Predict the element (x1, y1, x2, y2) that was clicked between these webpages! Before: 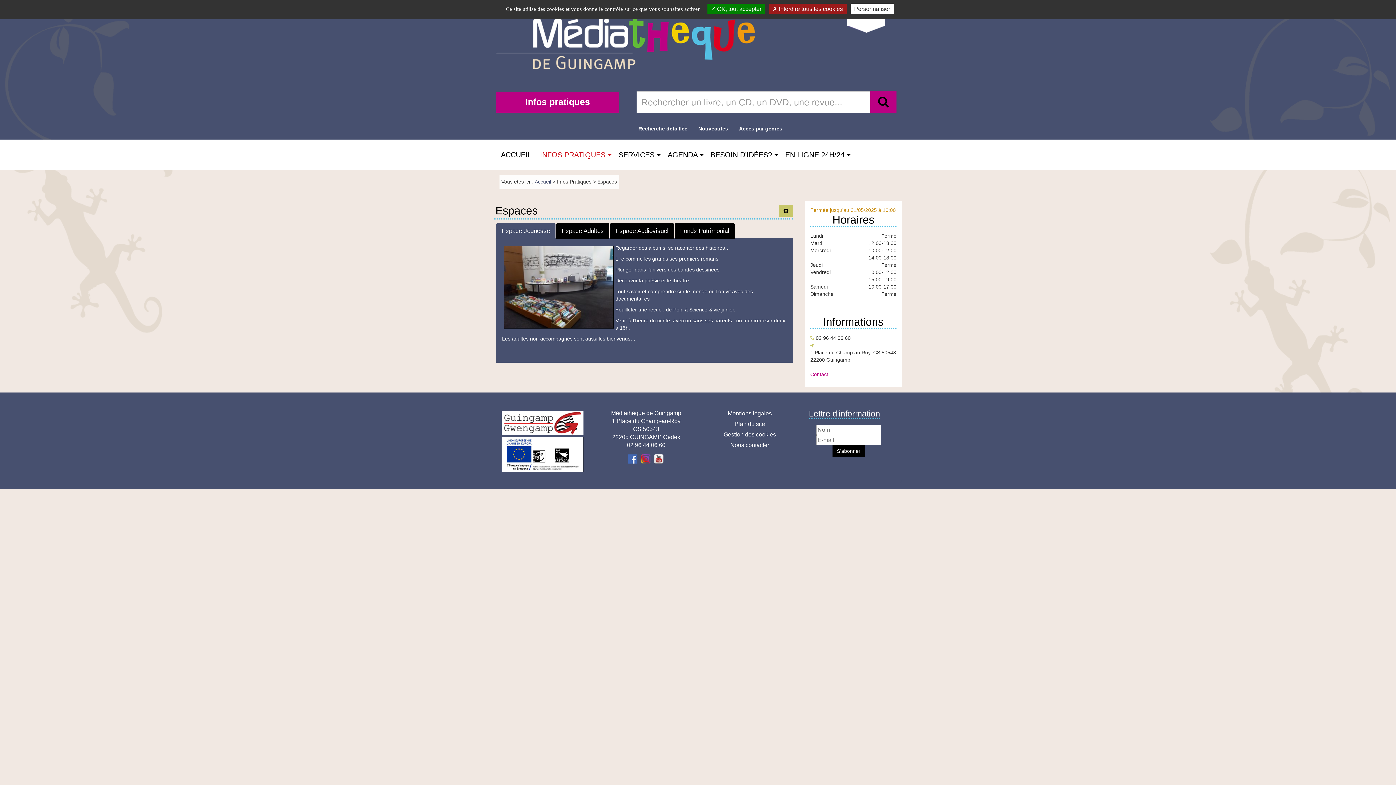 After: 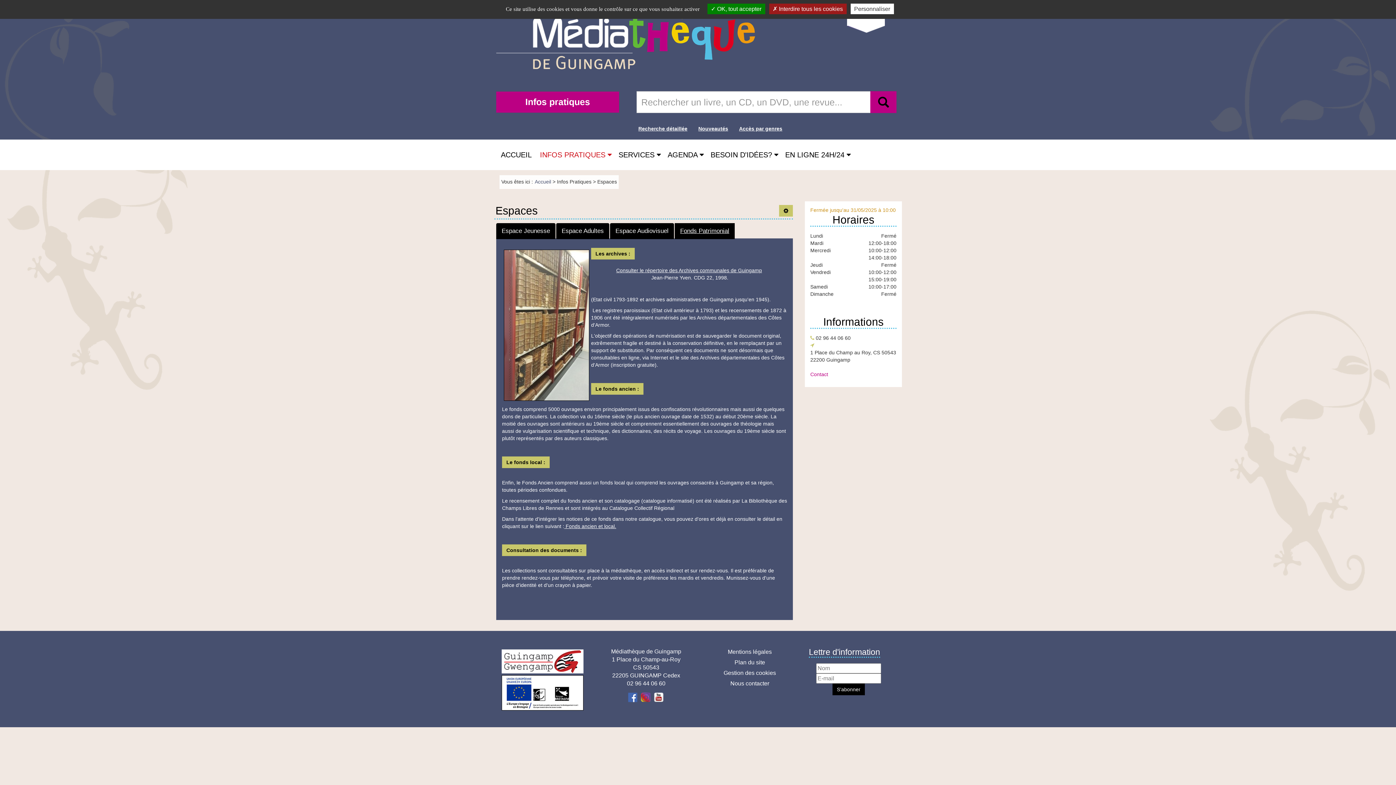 Action: label: Fonds Patrimonial bbox: (674, 223, 734, 239)